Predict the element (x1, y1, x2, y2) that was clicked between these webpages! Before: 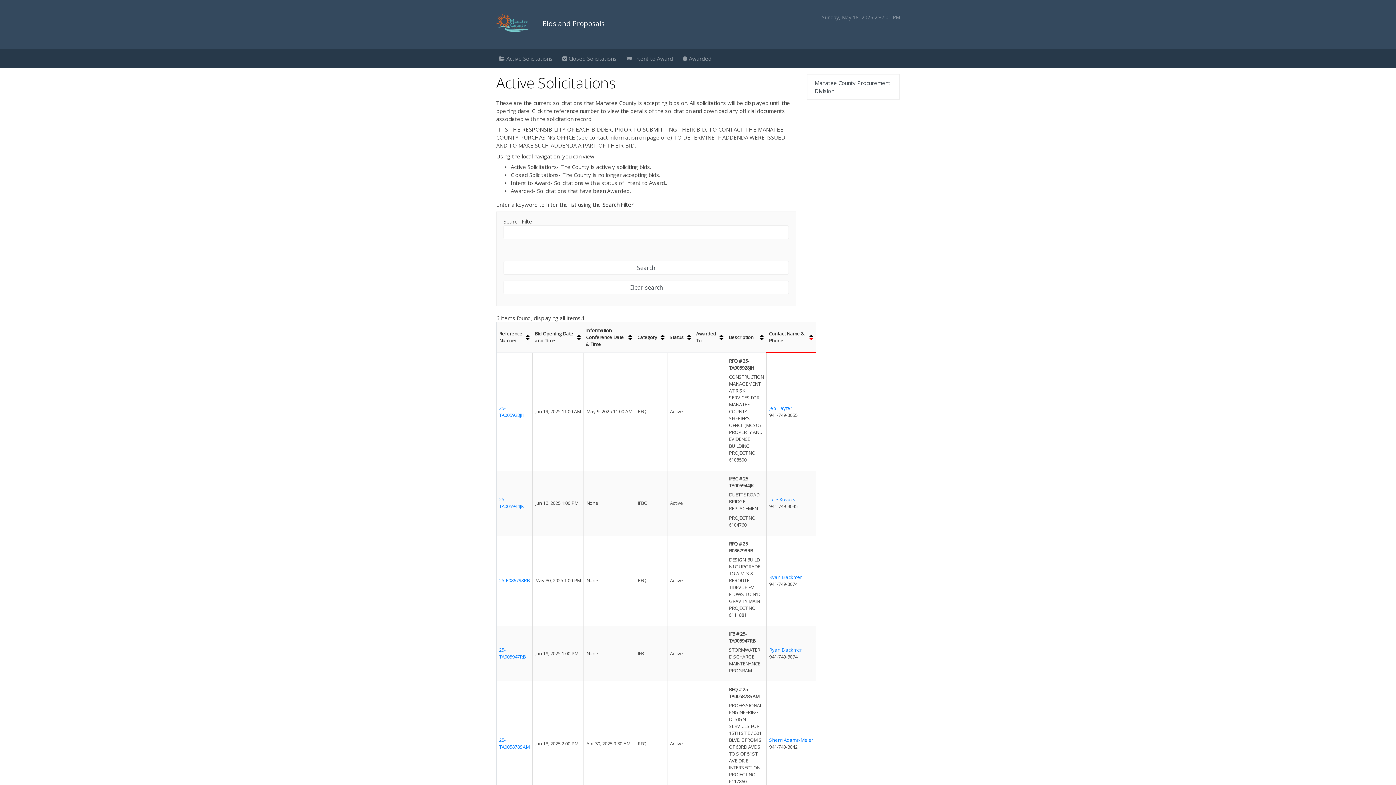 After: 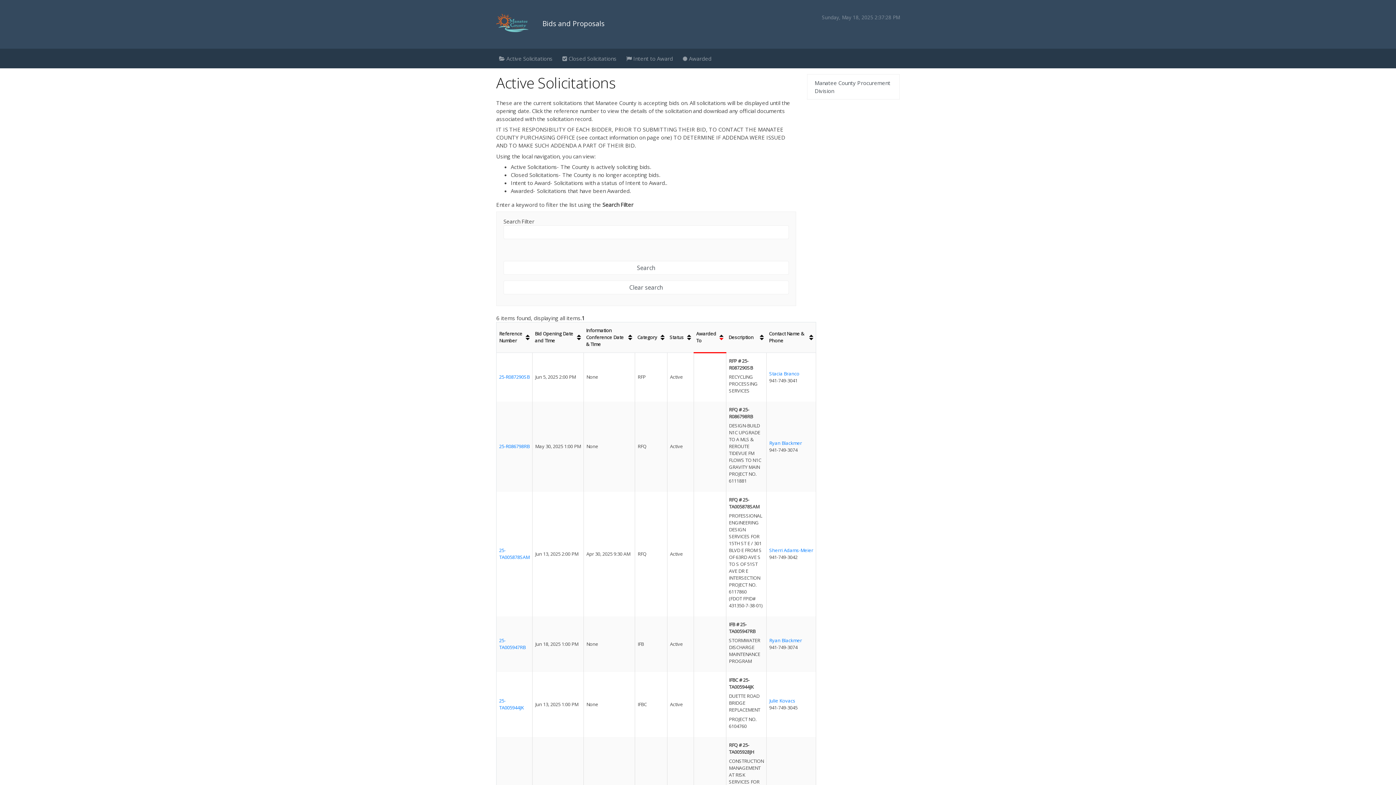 Action: bbox: (696, 330, 723, 344) label: Awarded To